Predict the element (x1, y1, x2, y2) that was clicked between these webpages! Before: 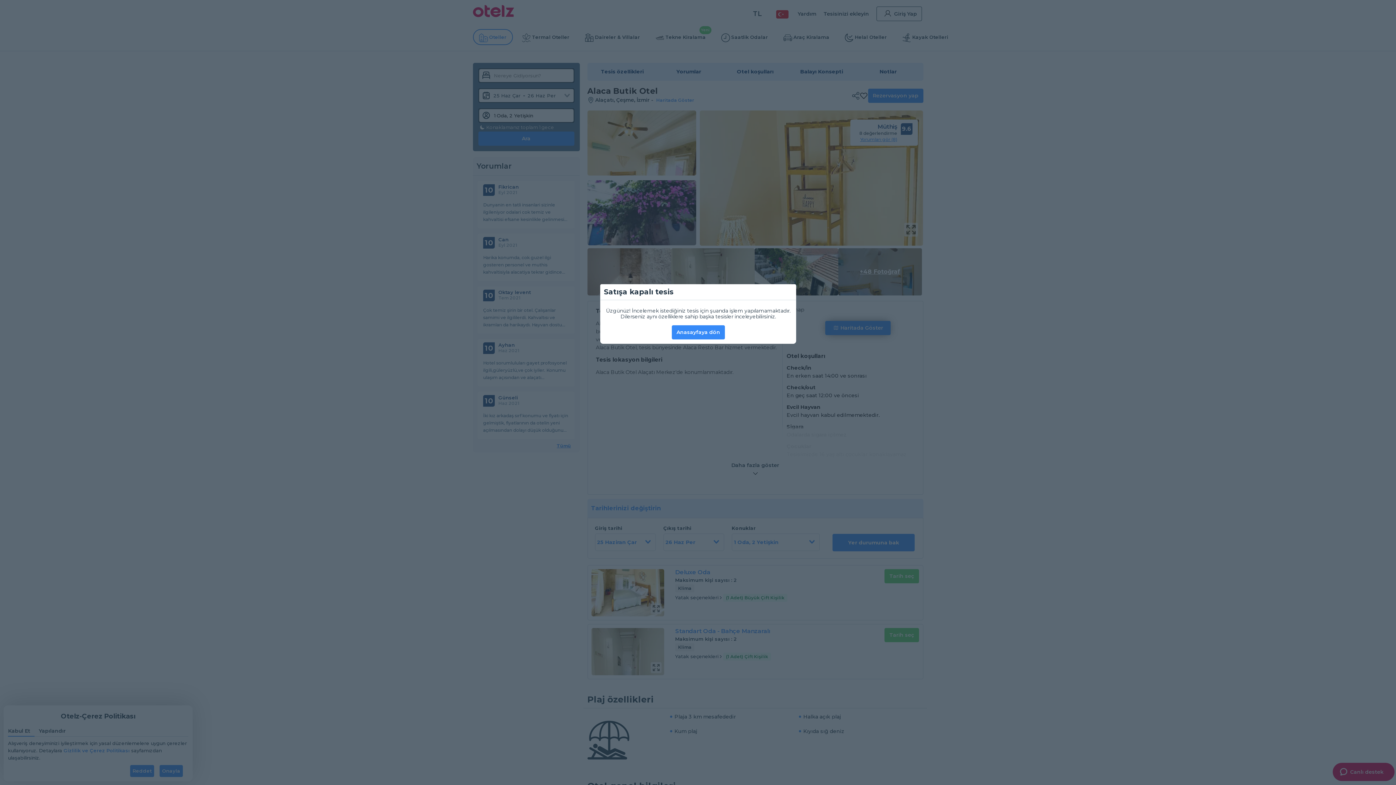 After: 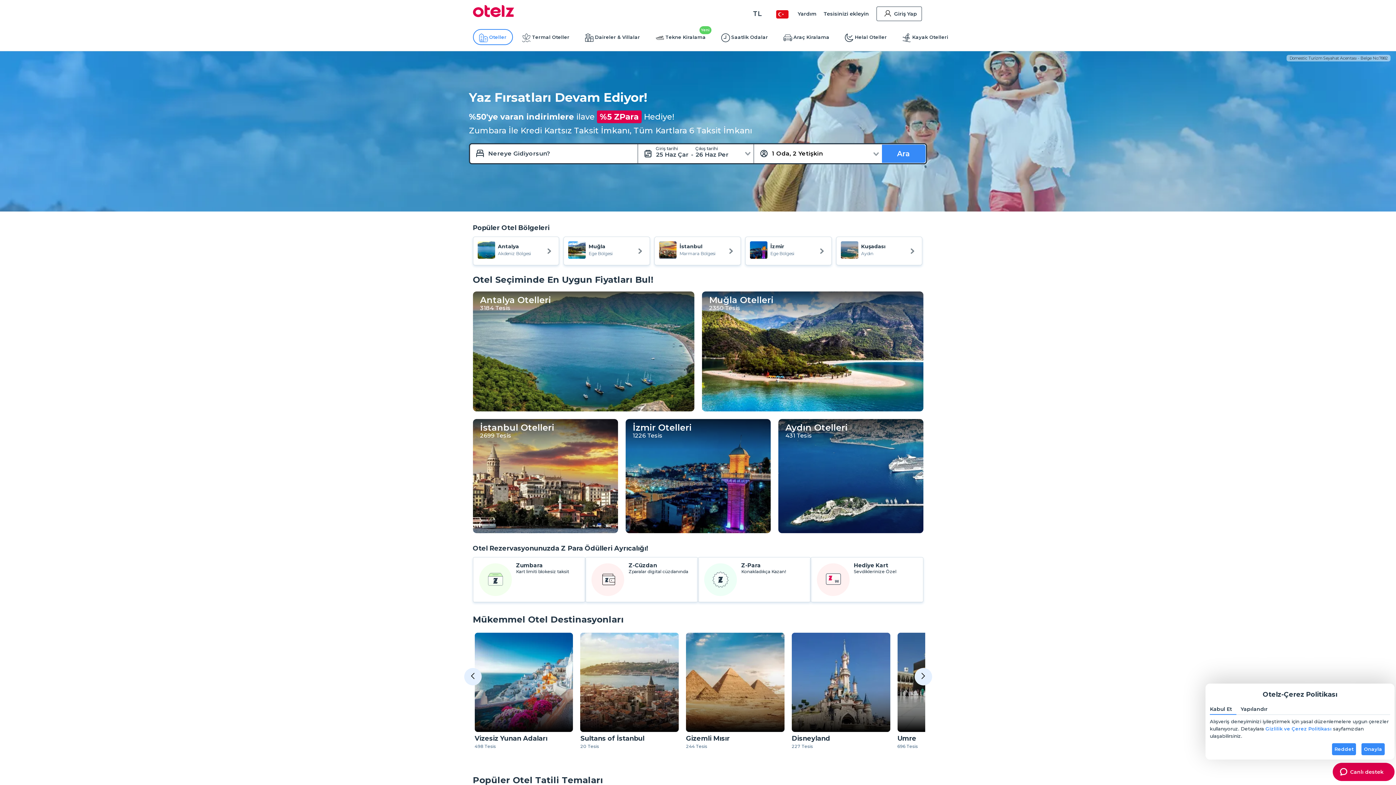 Action: label: Anasayfaya dön bbox: (672, 325, 725, 339)